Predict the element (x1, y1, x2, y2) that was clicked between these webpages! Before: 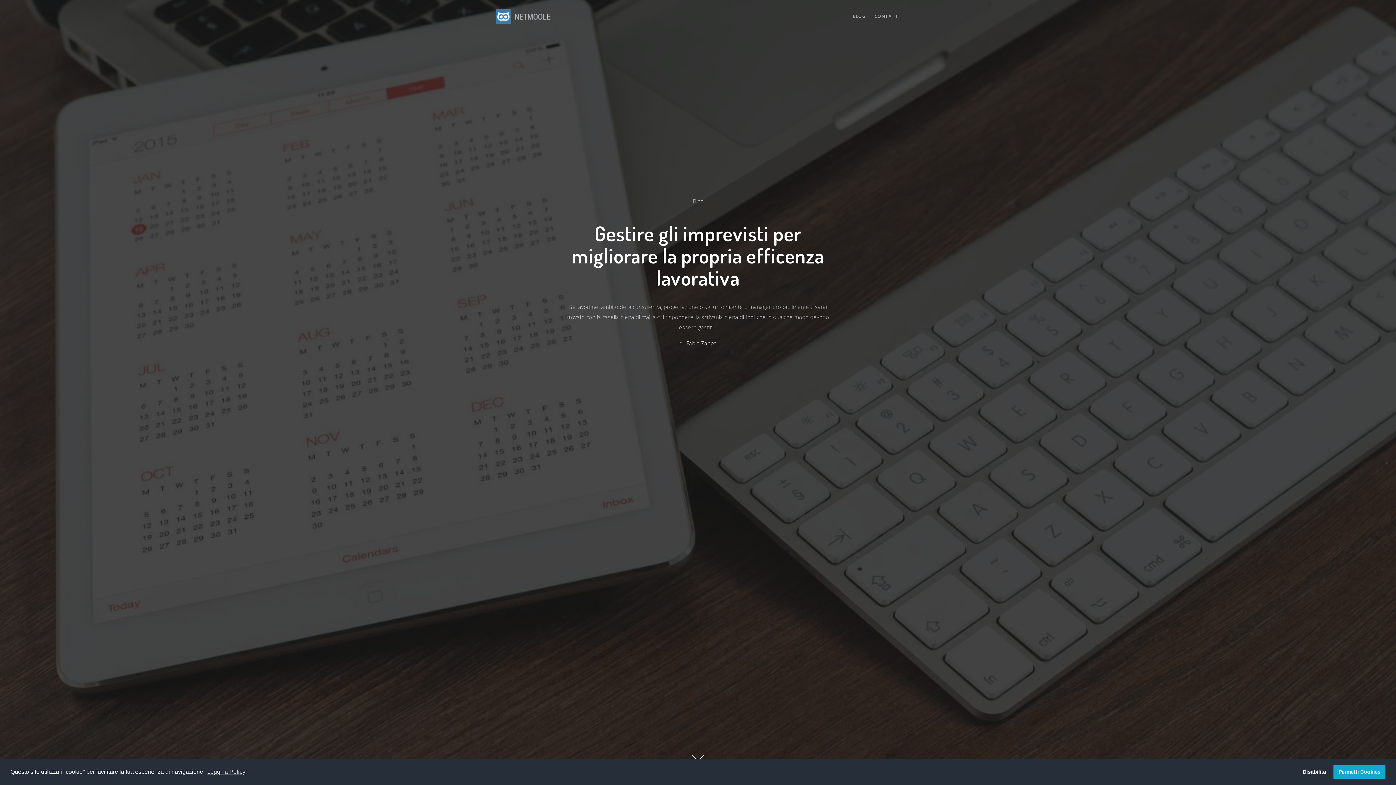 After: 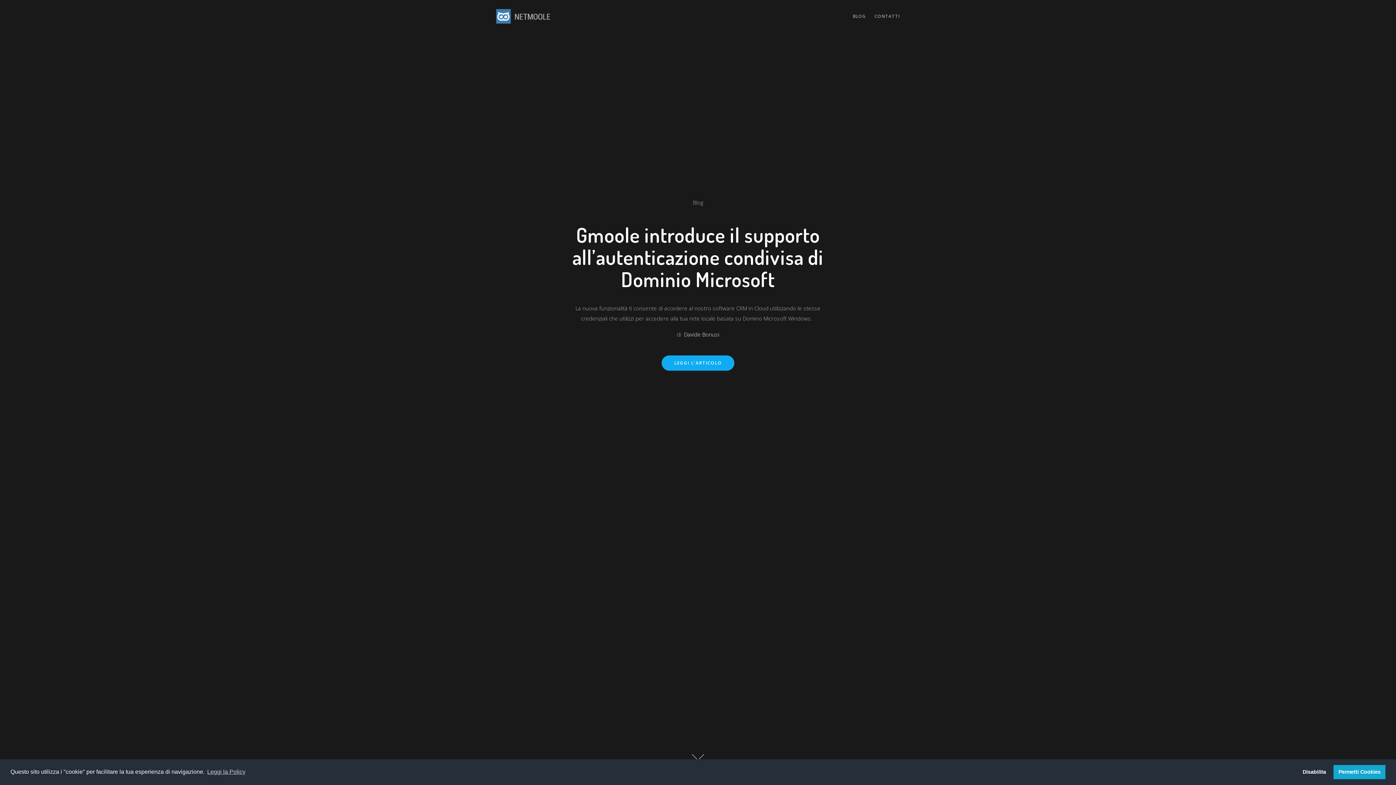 Action: label: Blog bbox: (693, 197, 703, 204)